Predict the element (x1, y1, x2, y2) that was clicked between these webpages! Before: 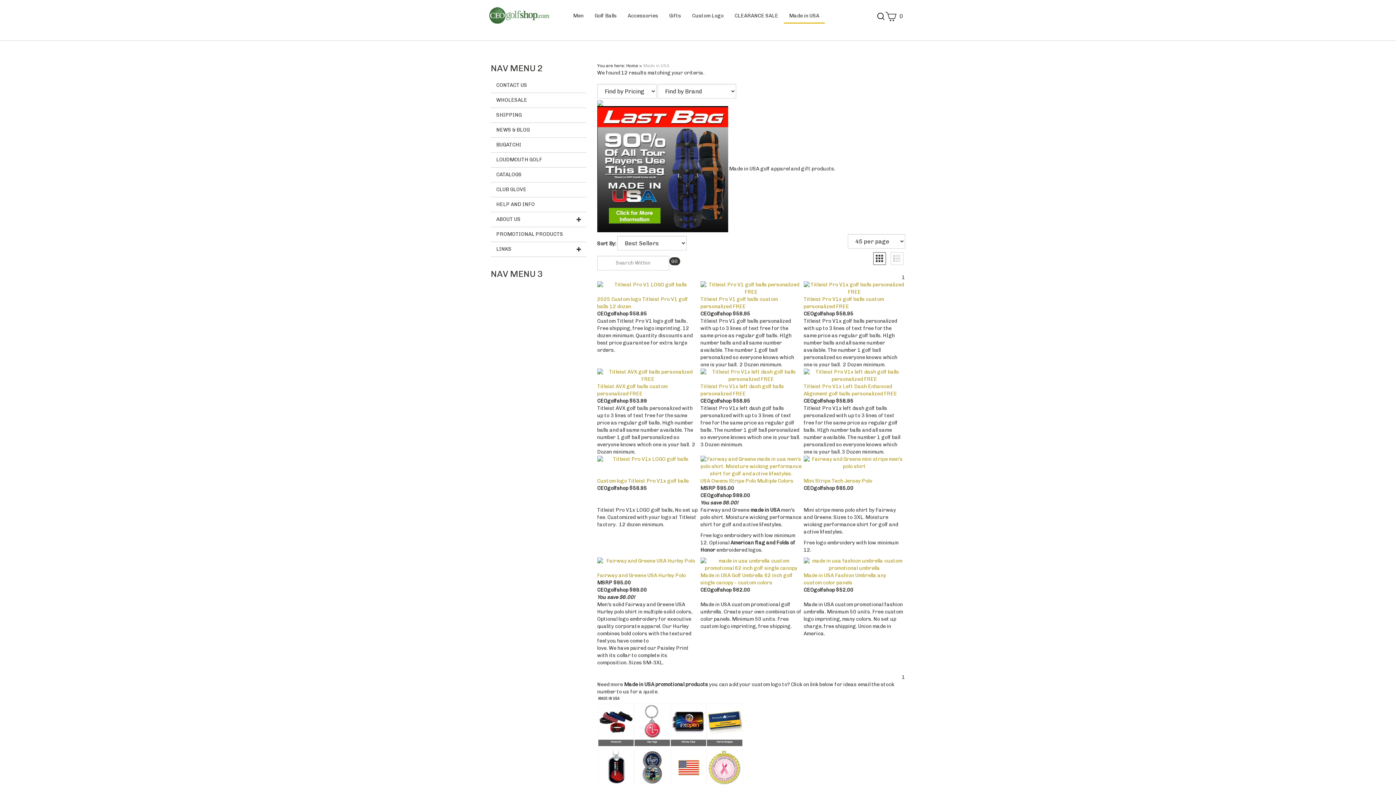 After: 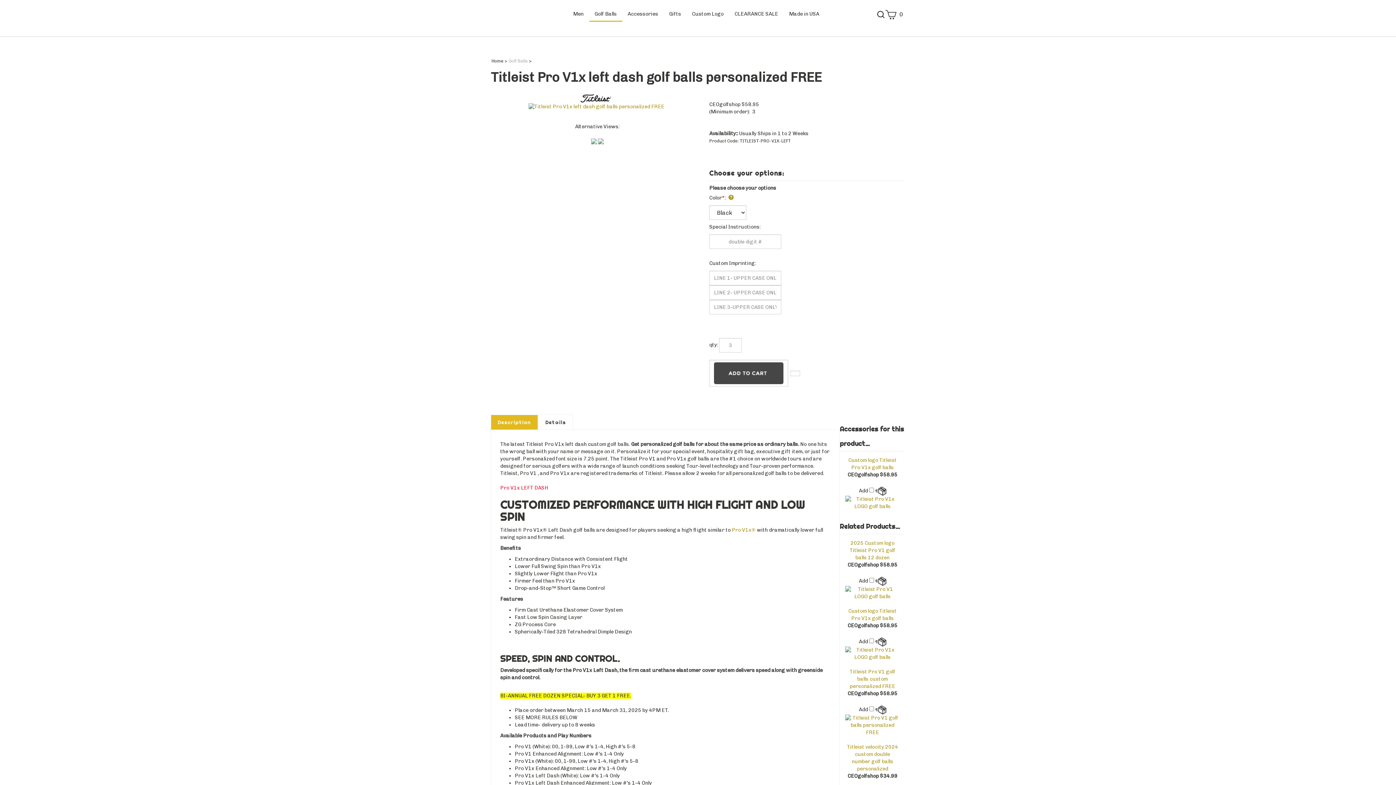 Action: bbox: (700, 366, 802, 381)